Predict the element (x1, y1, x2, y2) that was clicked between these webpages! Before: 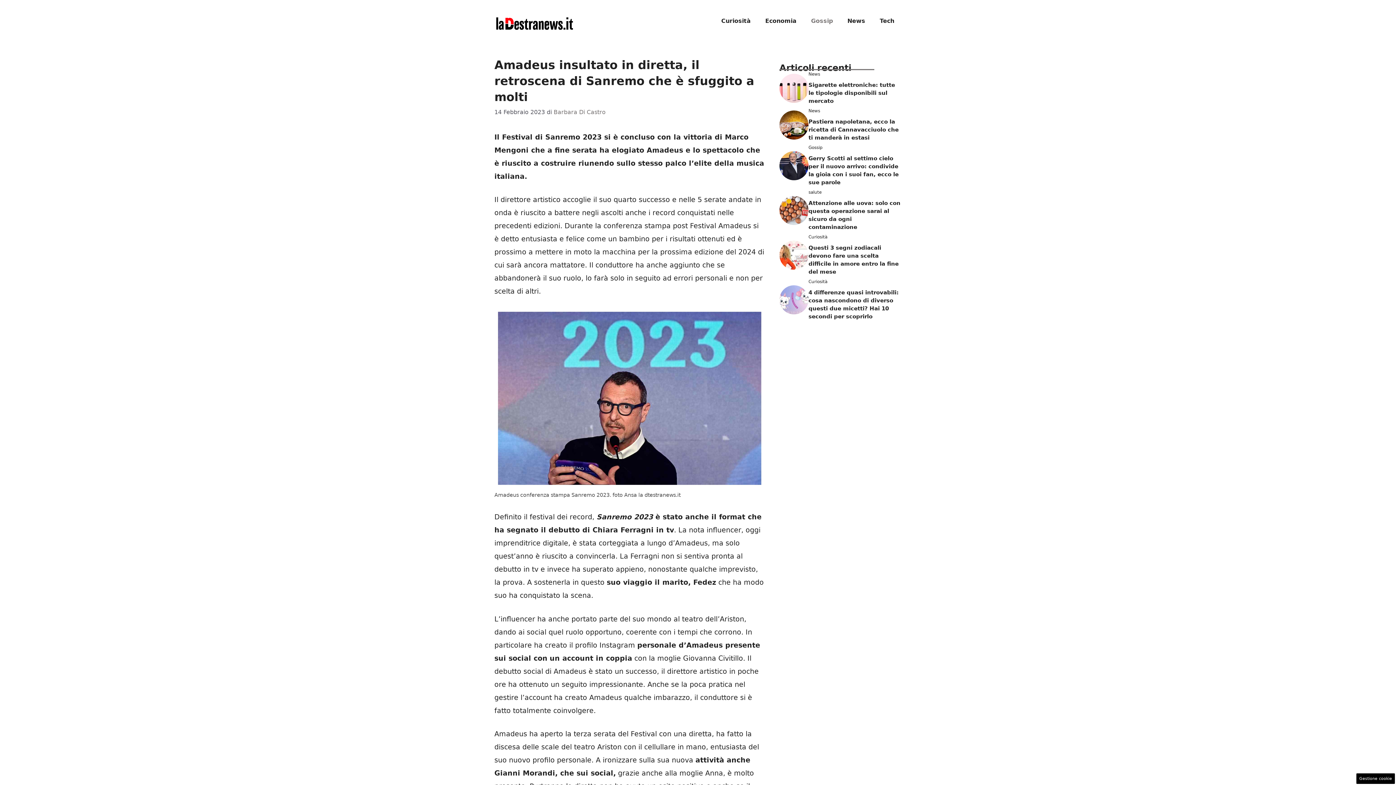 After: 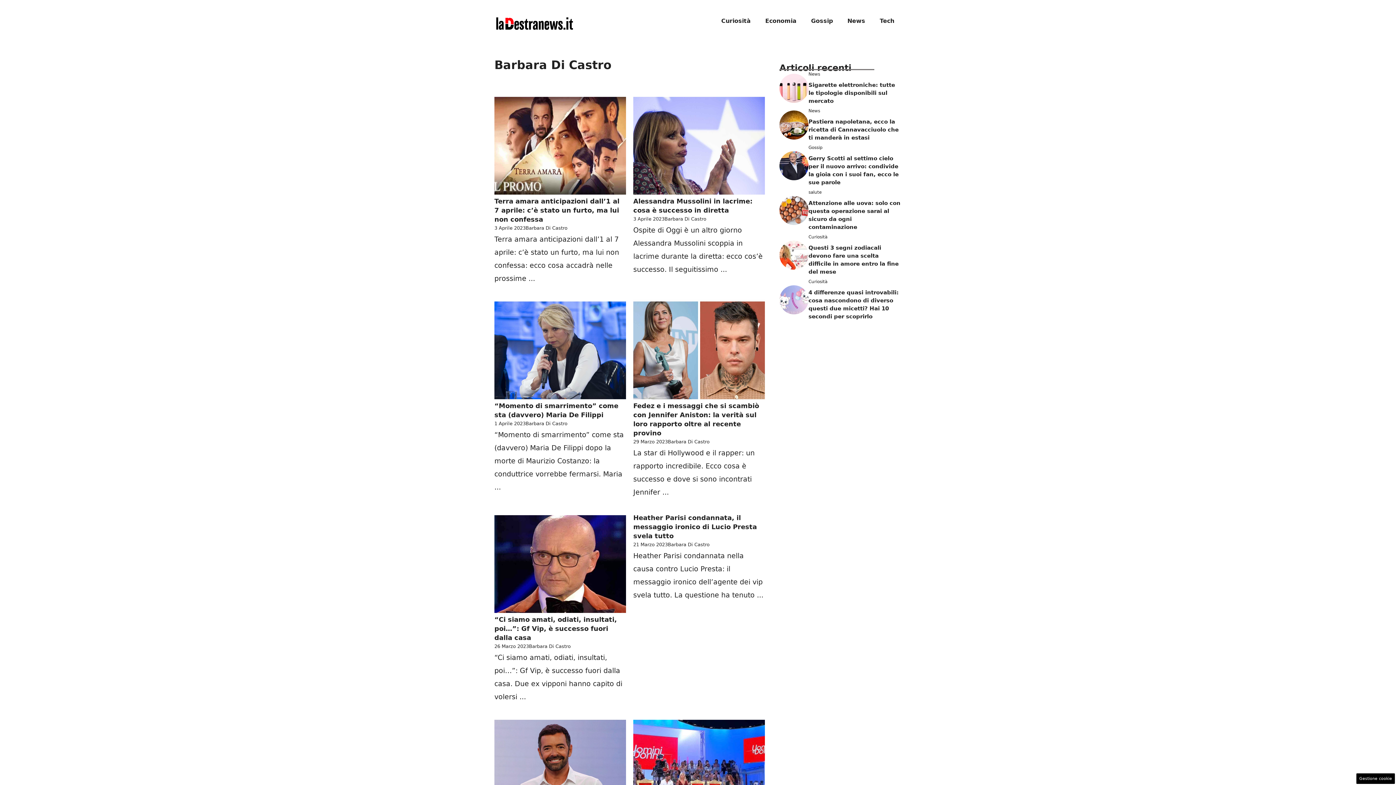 Action: label: Barbara Di Castro bbox: (553, 108, 605, 115)